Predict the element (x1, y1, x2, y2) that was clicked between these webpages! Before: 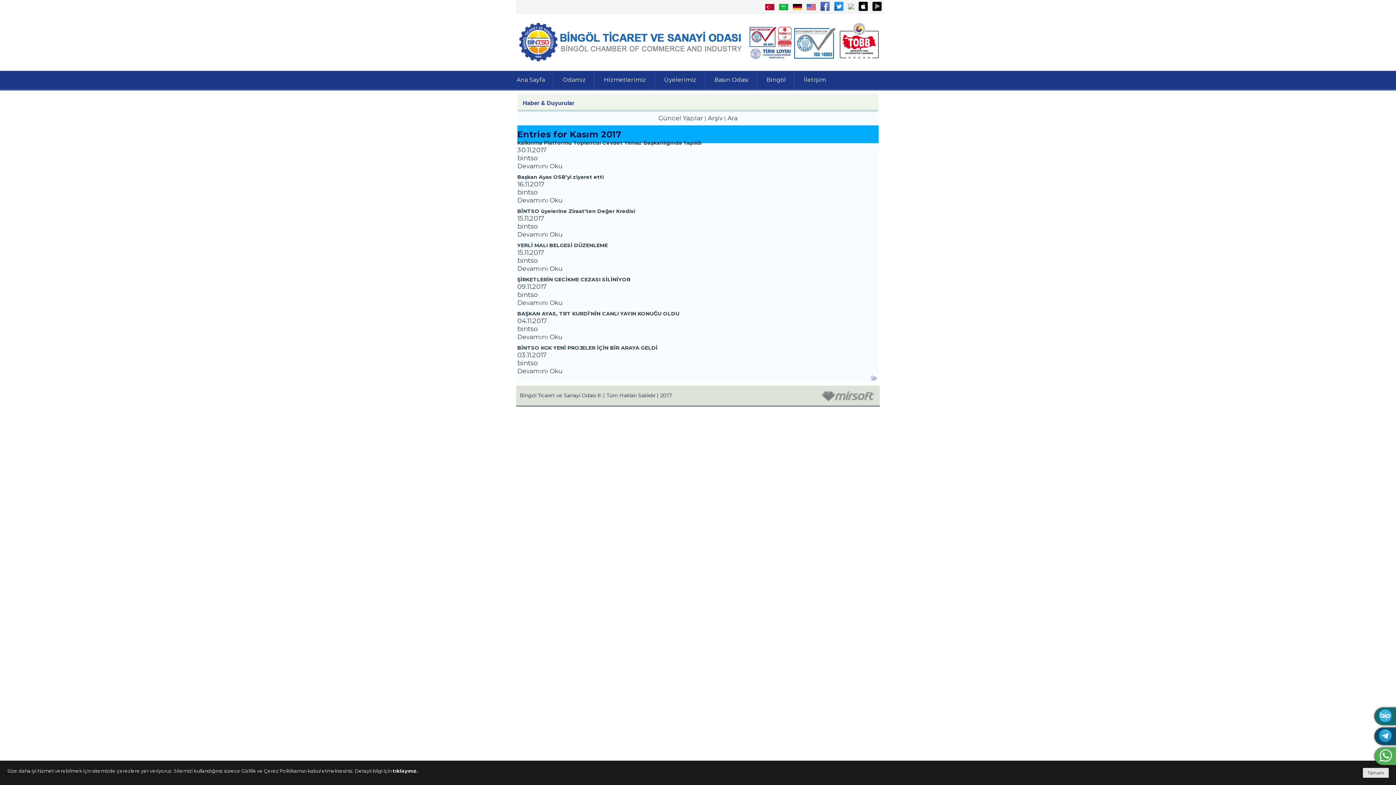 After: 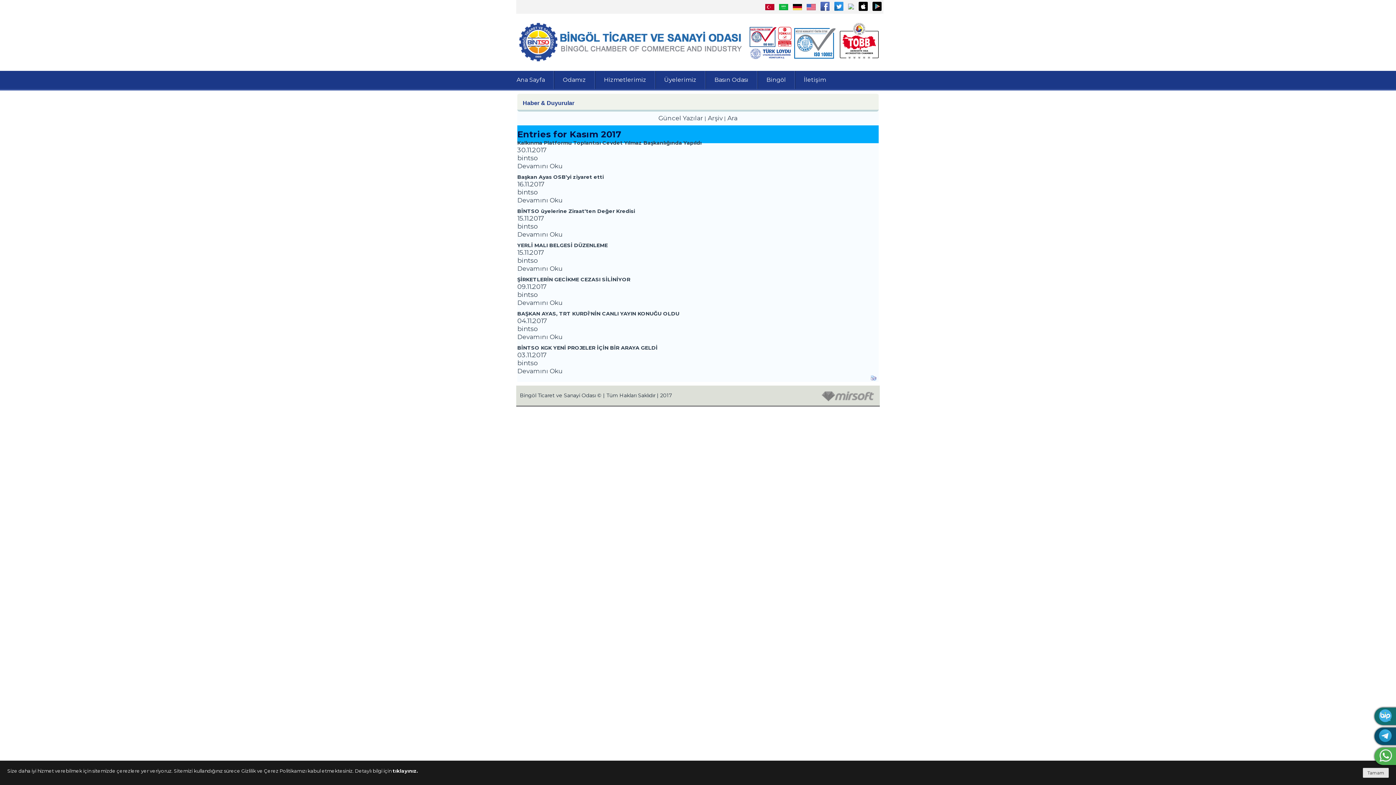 Action: bbox: (794, 27, 838, 60)